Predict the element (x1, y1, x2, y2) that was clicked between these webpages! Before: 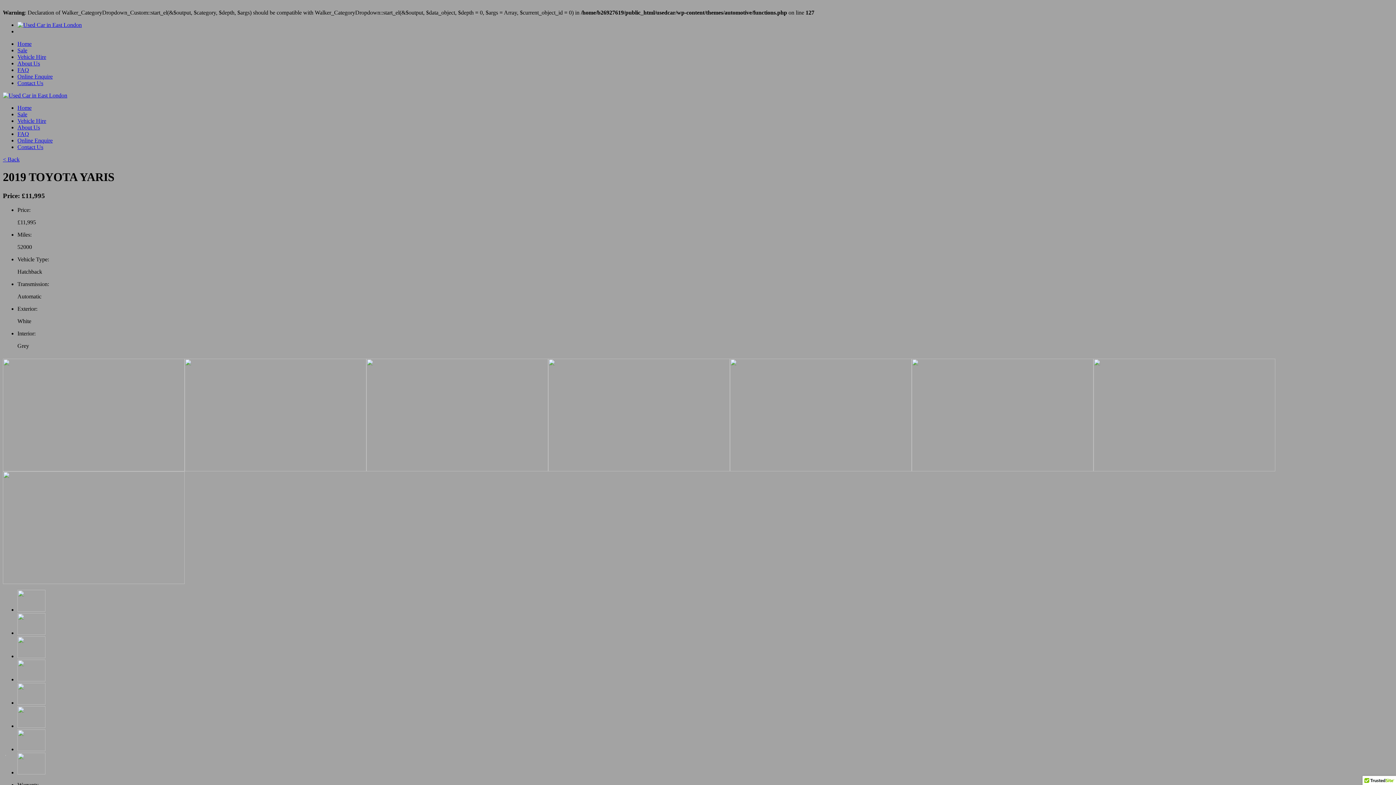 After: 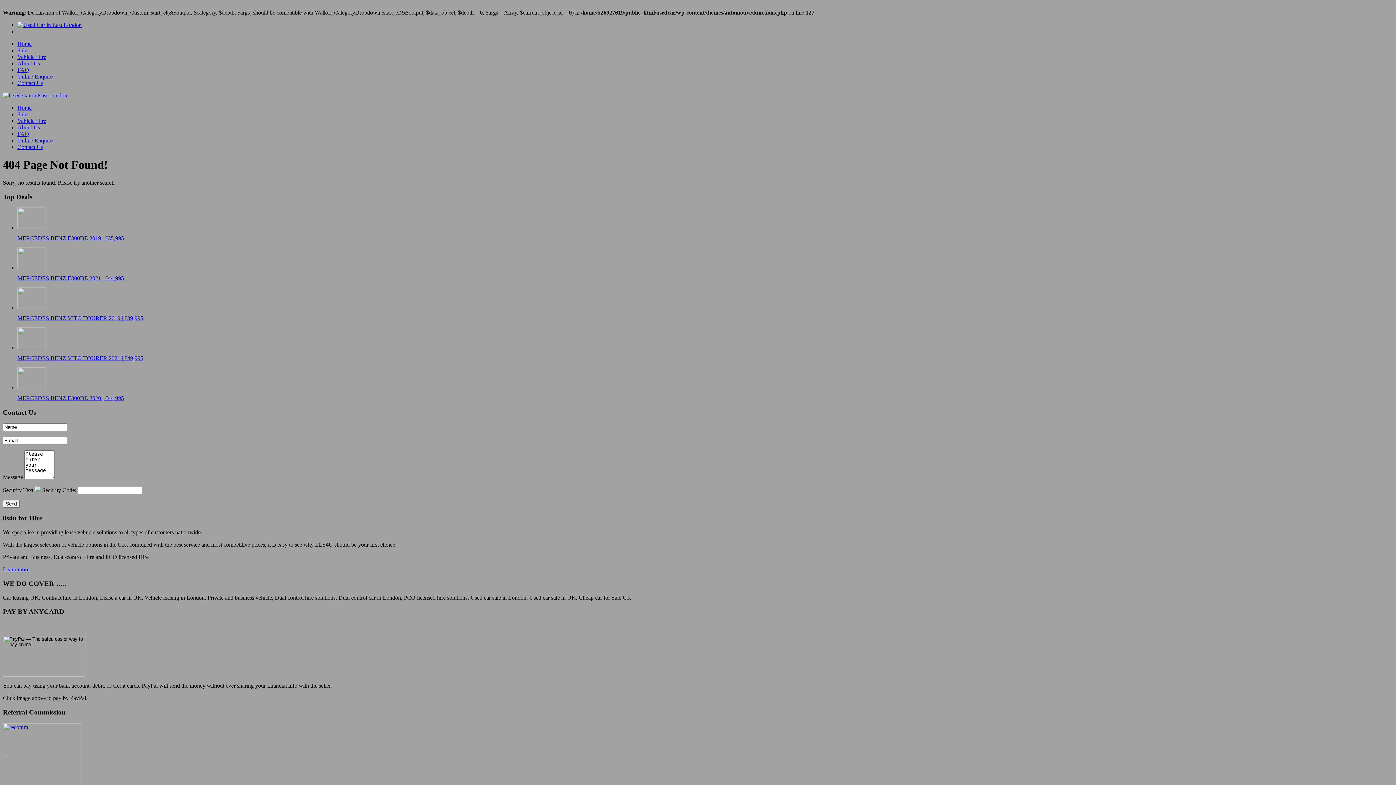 Action: bbox: (2, 466, 184, 472)